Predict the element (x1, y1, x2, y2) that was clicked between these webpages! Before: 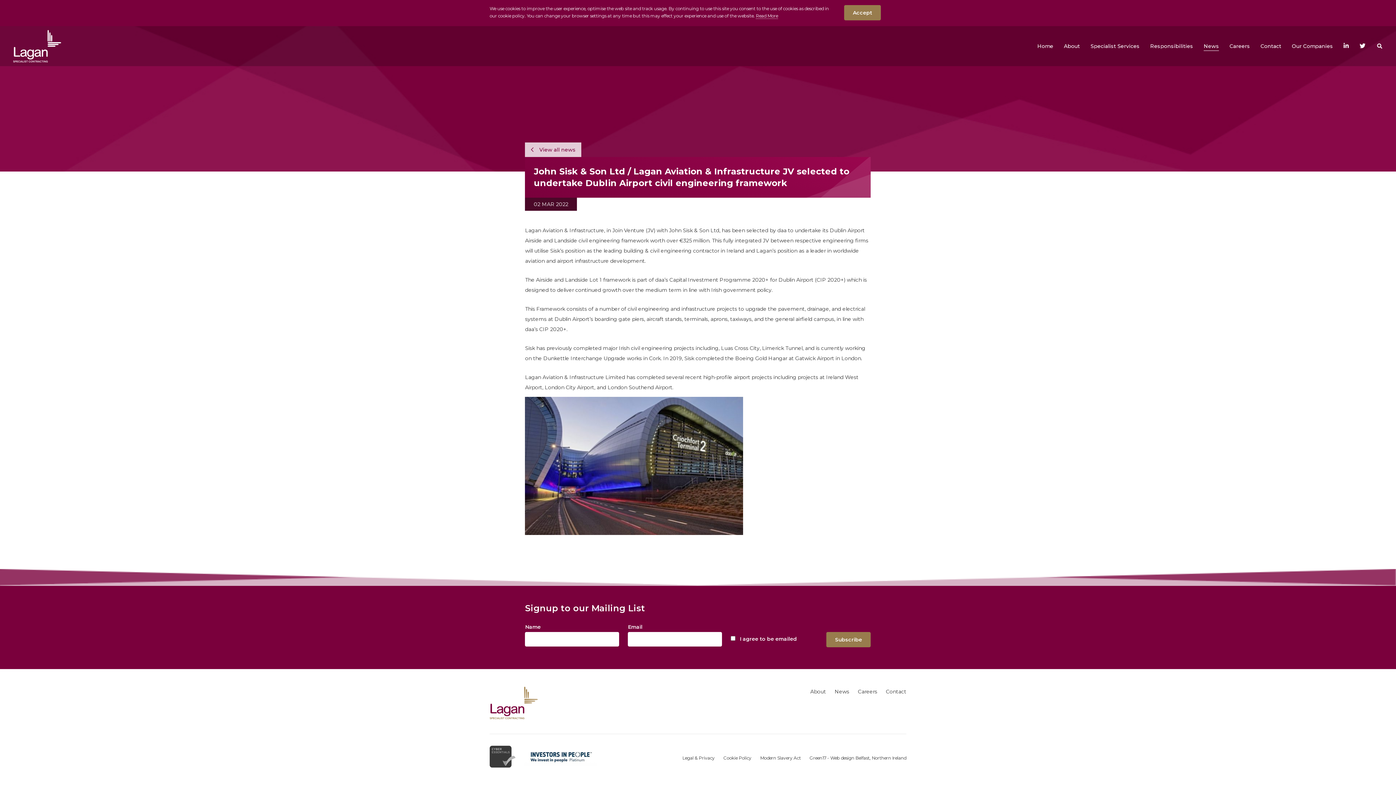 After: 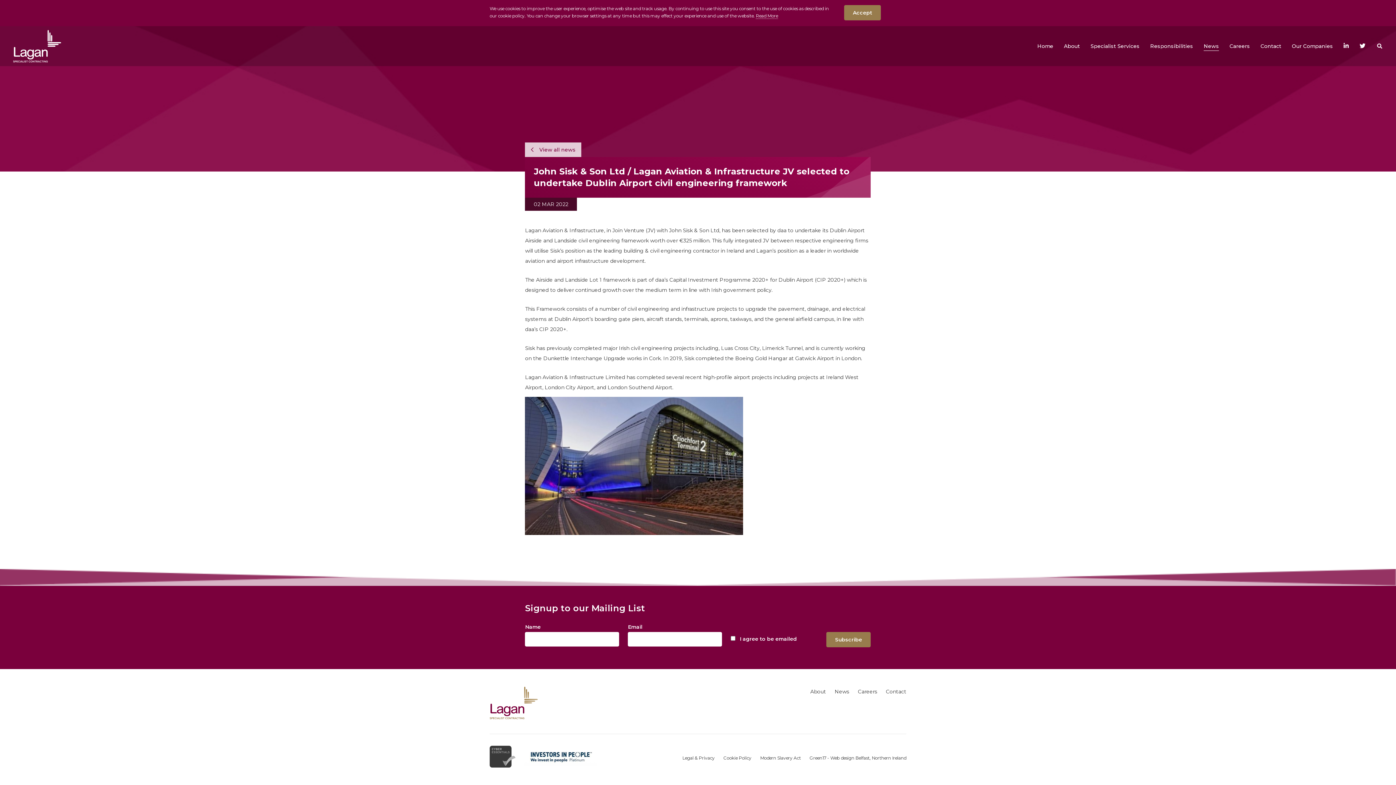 Action: bbox: (760, 755, 801, 761) label: Modern Slavery Act